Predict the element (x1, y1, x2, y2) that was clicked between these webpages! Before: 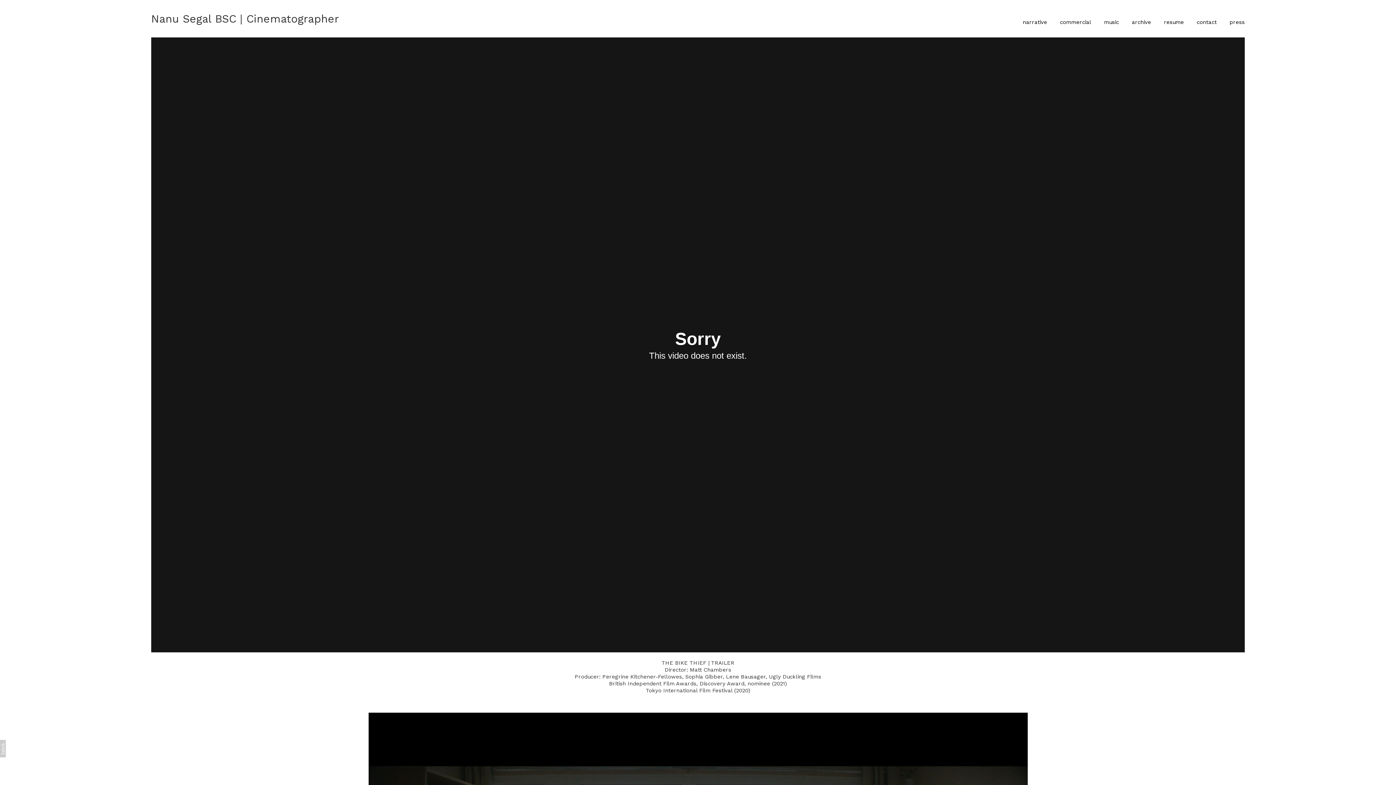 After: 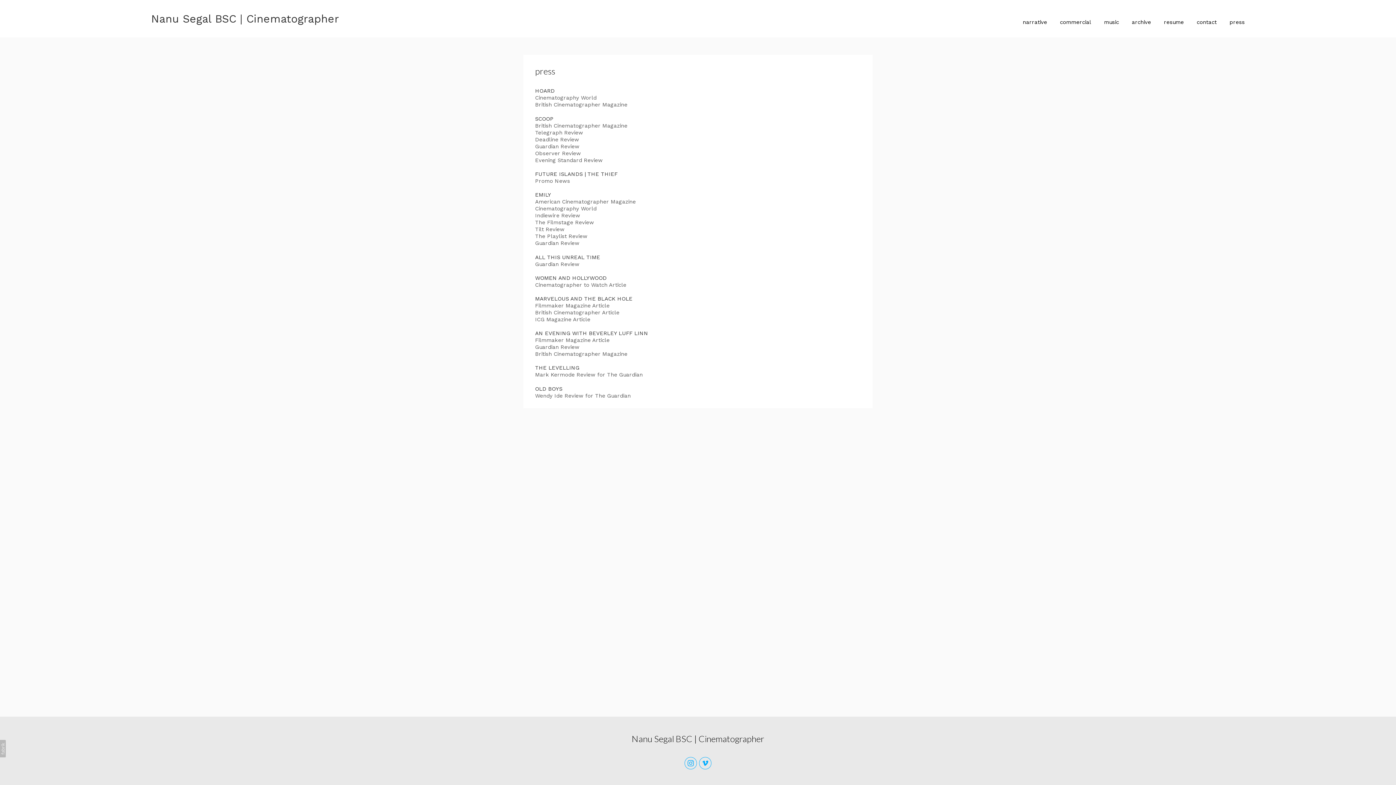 Action: label: press bbox: (1229, 18, 1245, 25)